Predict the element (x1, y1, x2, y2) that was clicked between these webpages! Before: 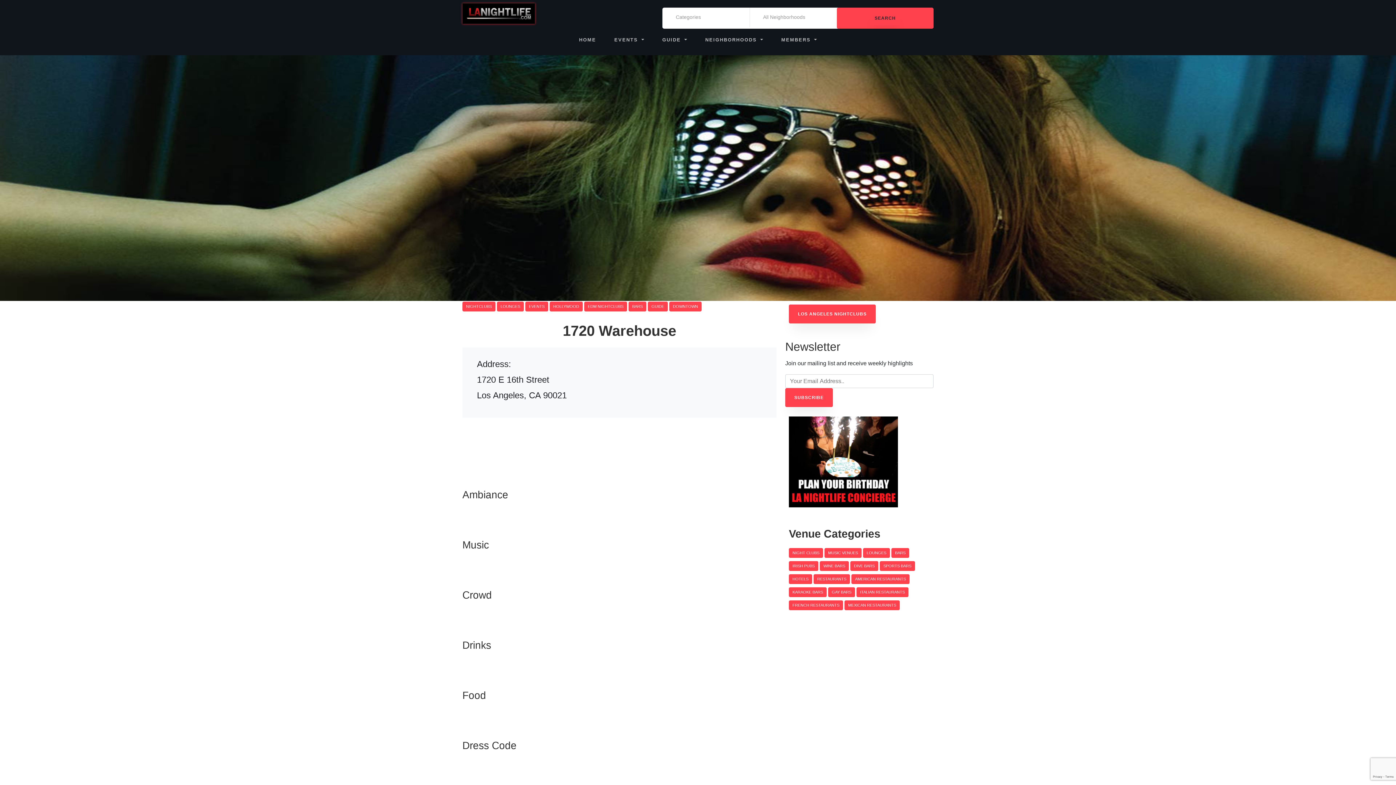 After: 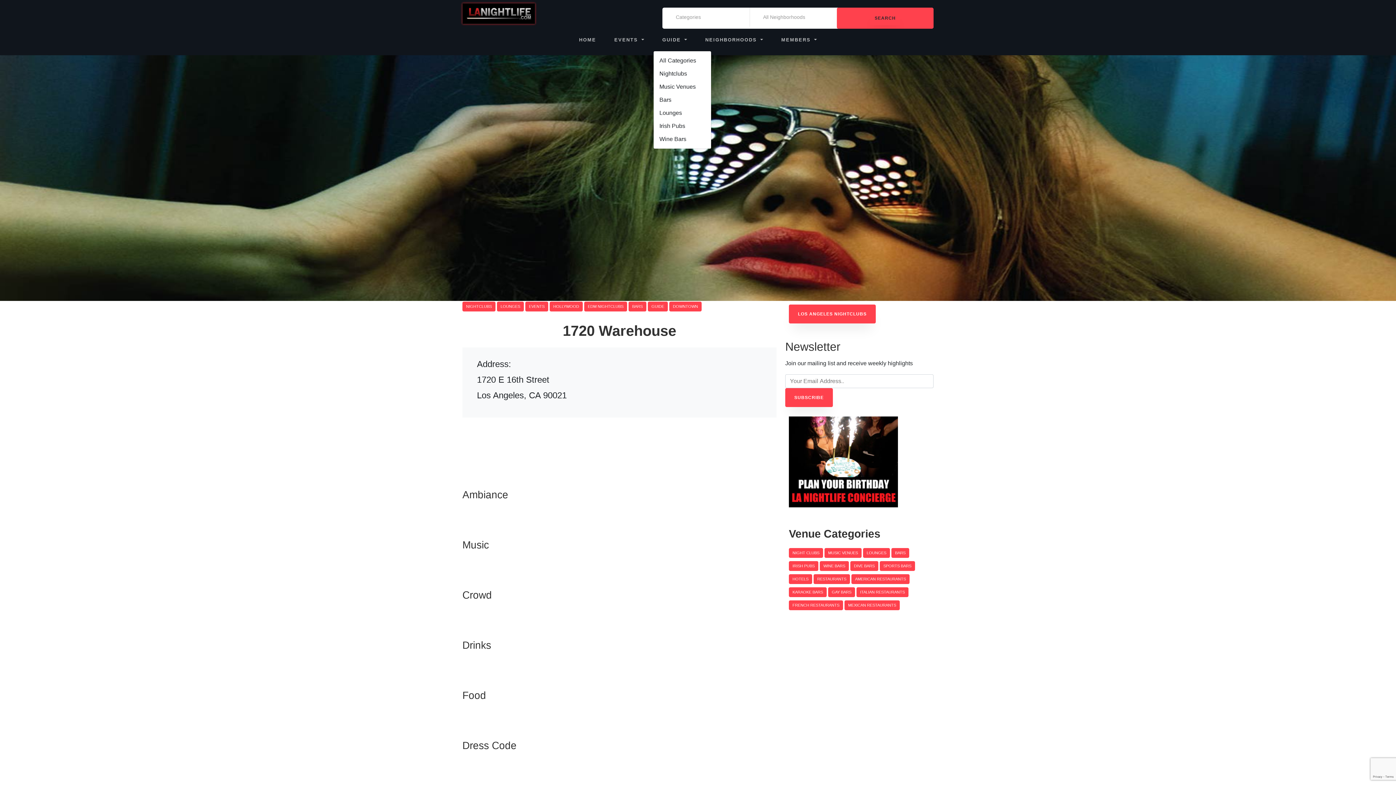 Action: label: GUIDE  bbox: (653, 28, 696, 51)